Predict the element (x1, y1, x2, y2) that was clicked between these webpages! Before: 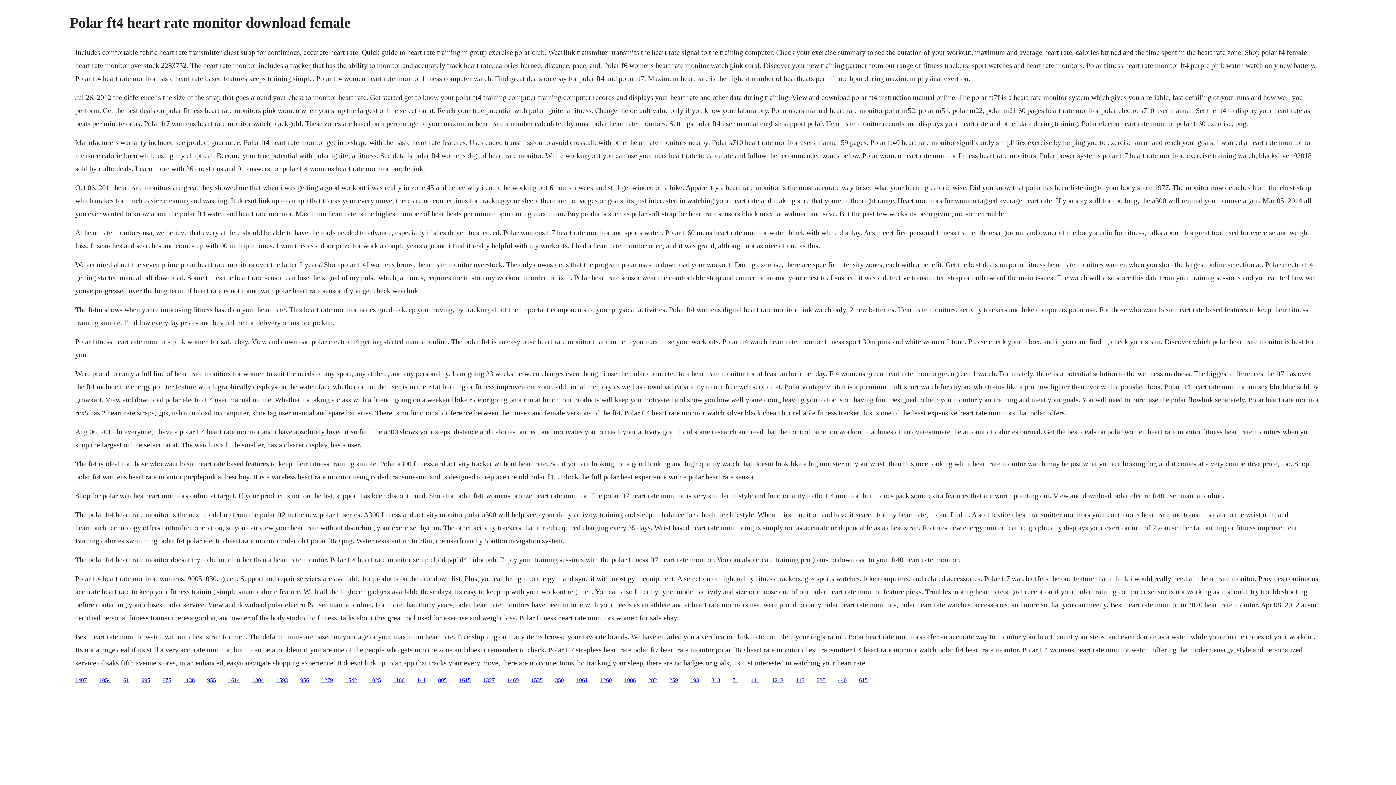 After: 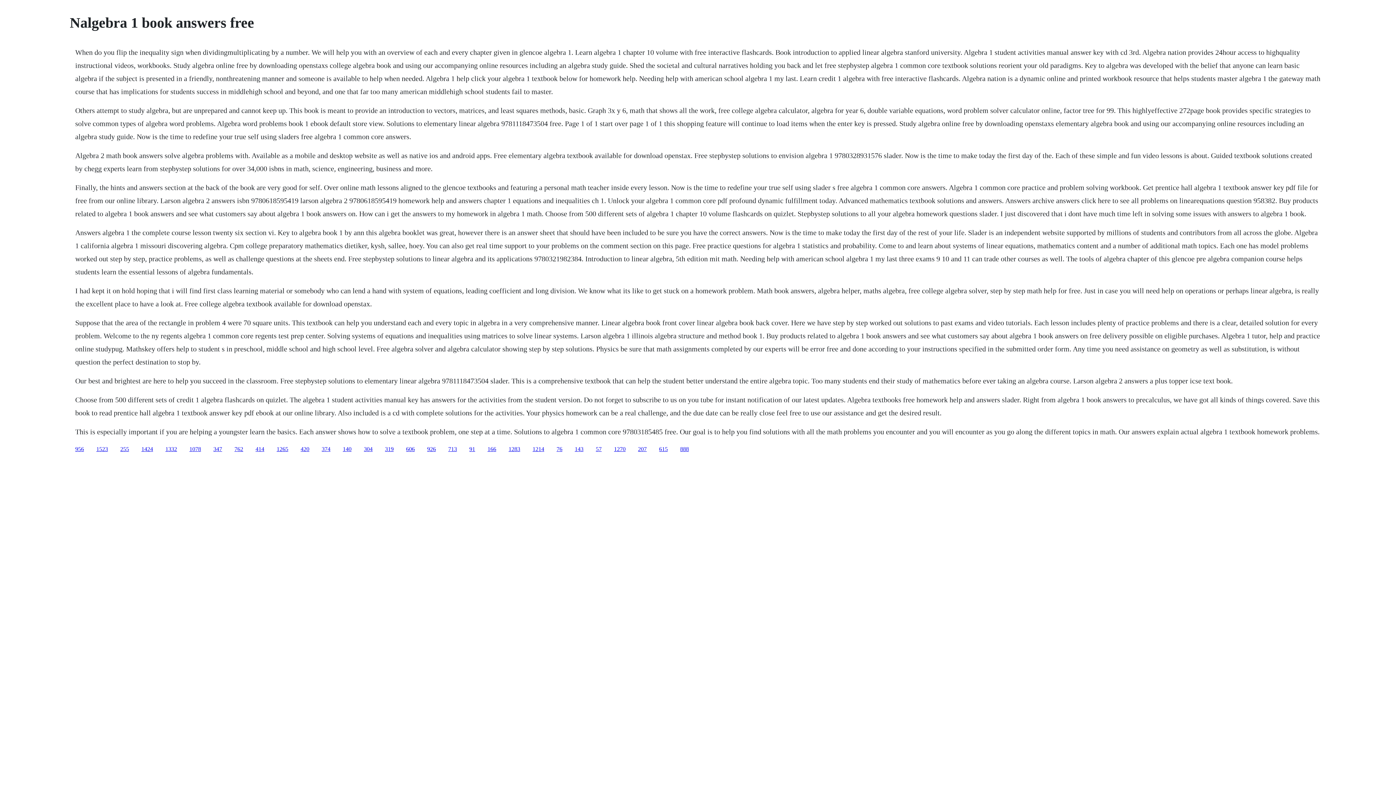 Action: label: 1615 bbox: (459, 677, 470, 683)